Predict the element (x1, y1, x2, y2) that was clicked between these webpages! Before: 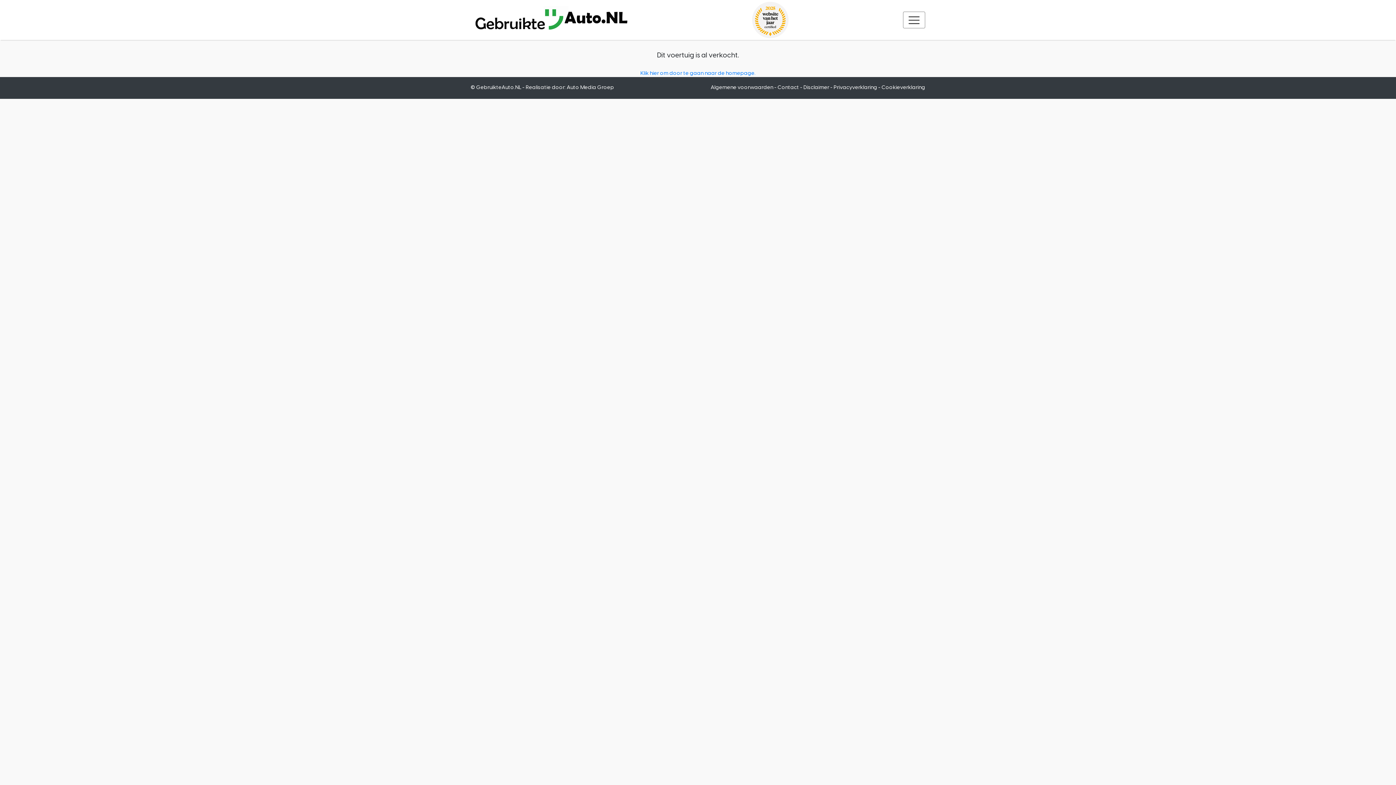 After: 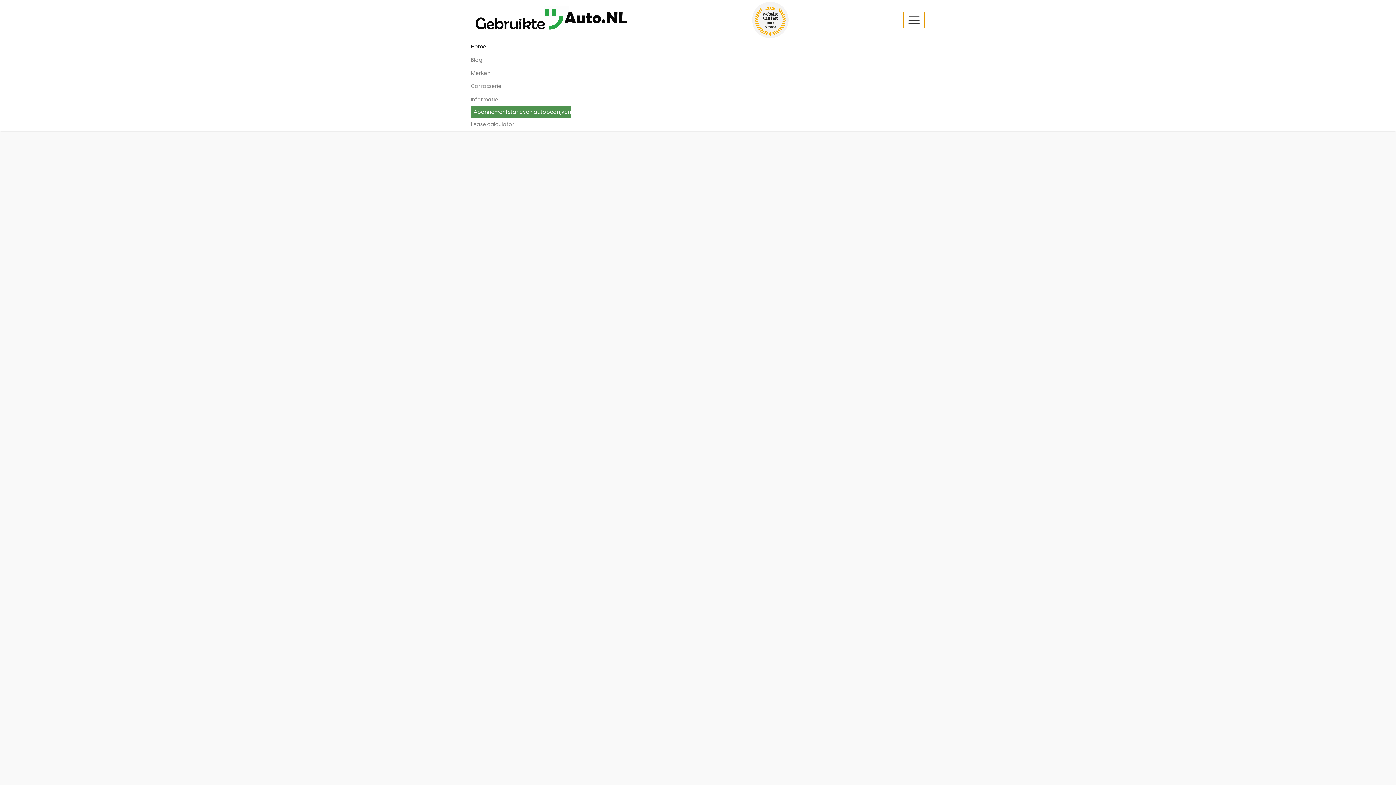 Action: bbox: (903, 11, 925, 28) label: Toggle navigation